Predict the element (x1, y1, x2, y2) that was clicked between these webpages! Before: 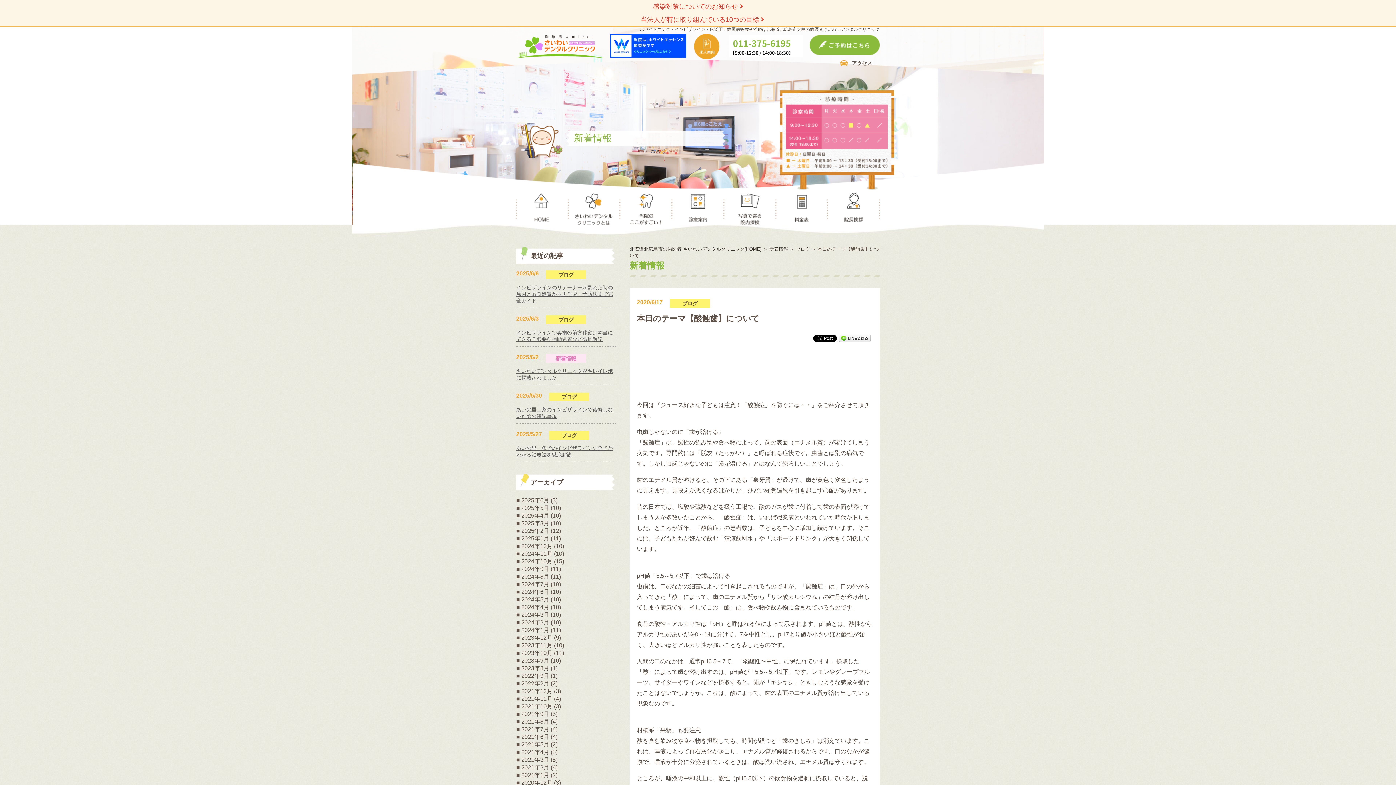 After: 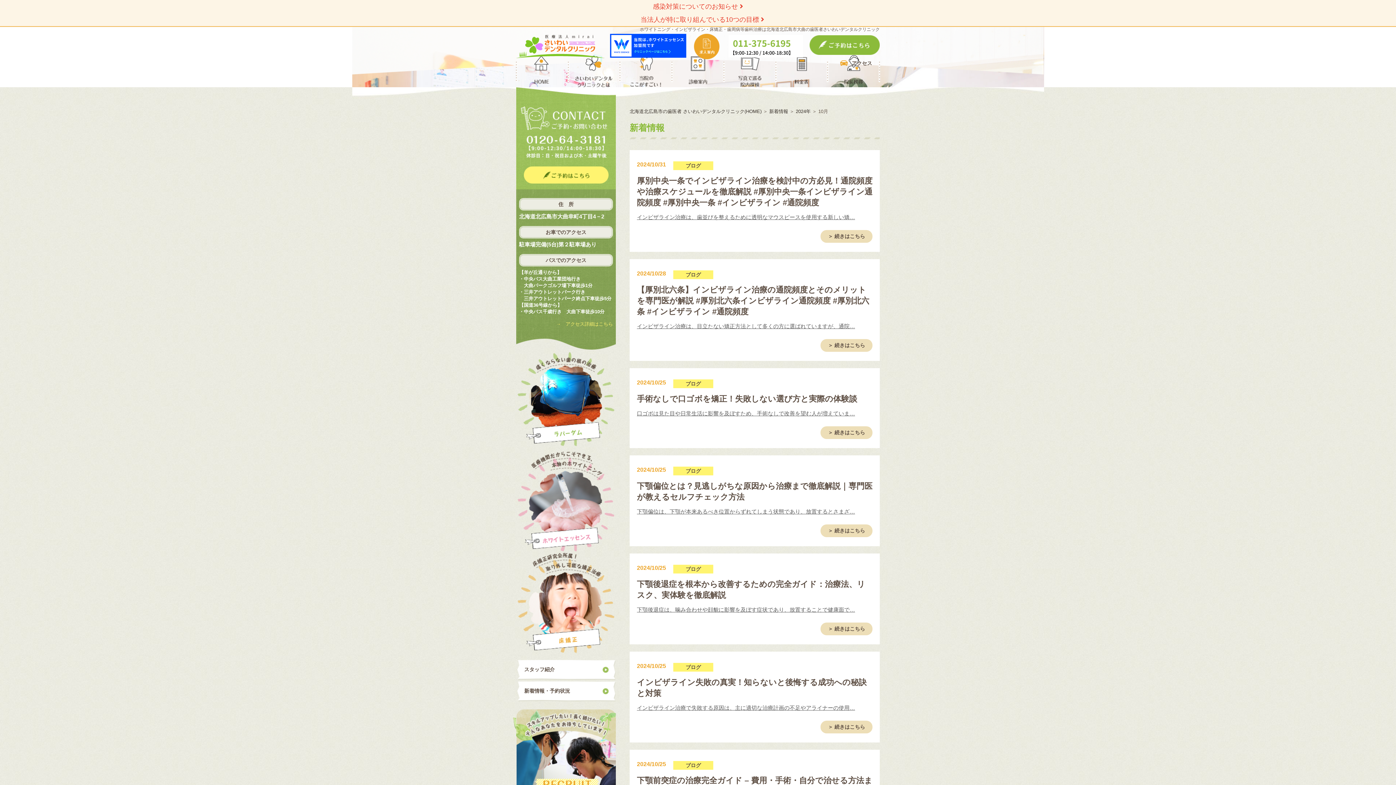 Action: label: 2024年10月 bbox: (516, 558, 552, 564)